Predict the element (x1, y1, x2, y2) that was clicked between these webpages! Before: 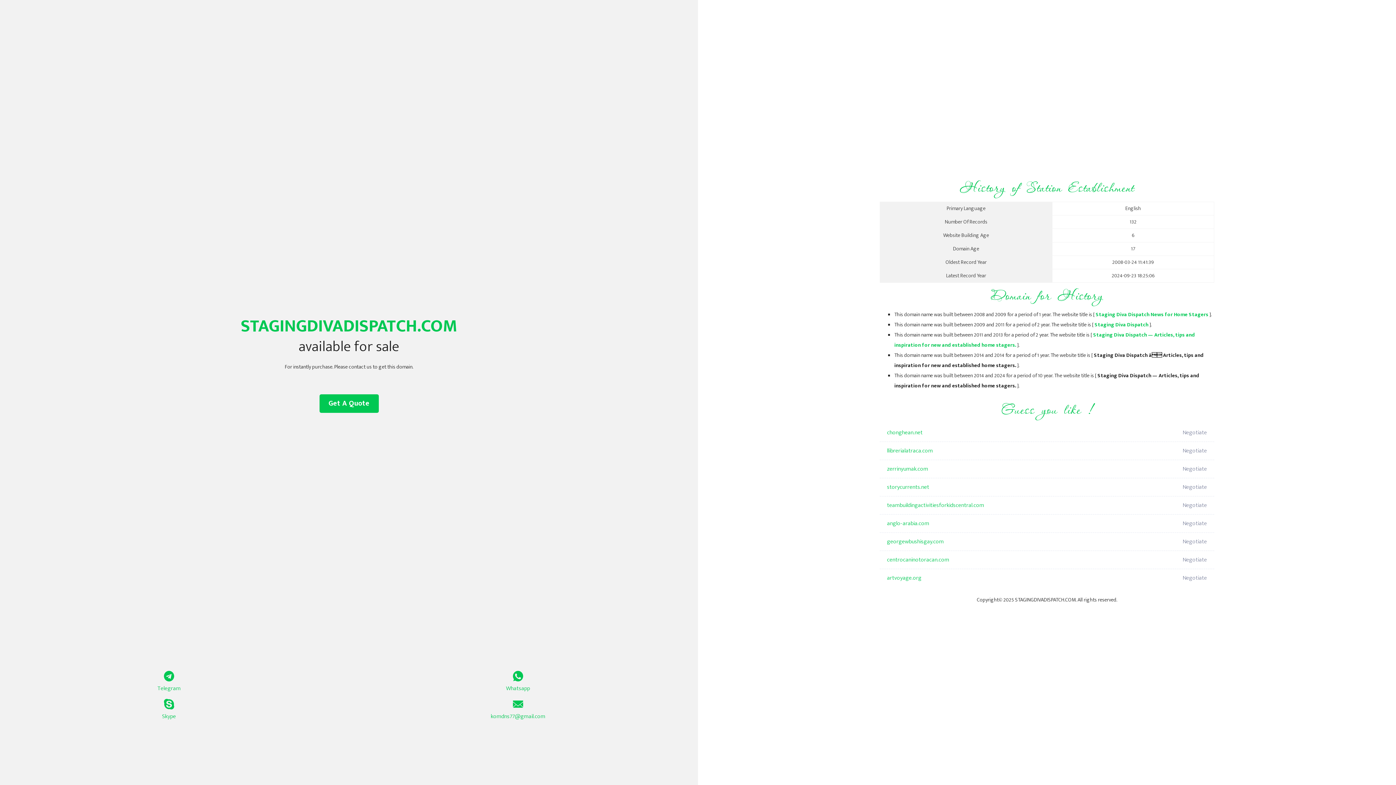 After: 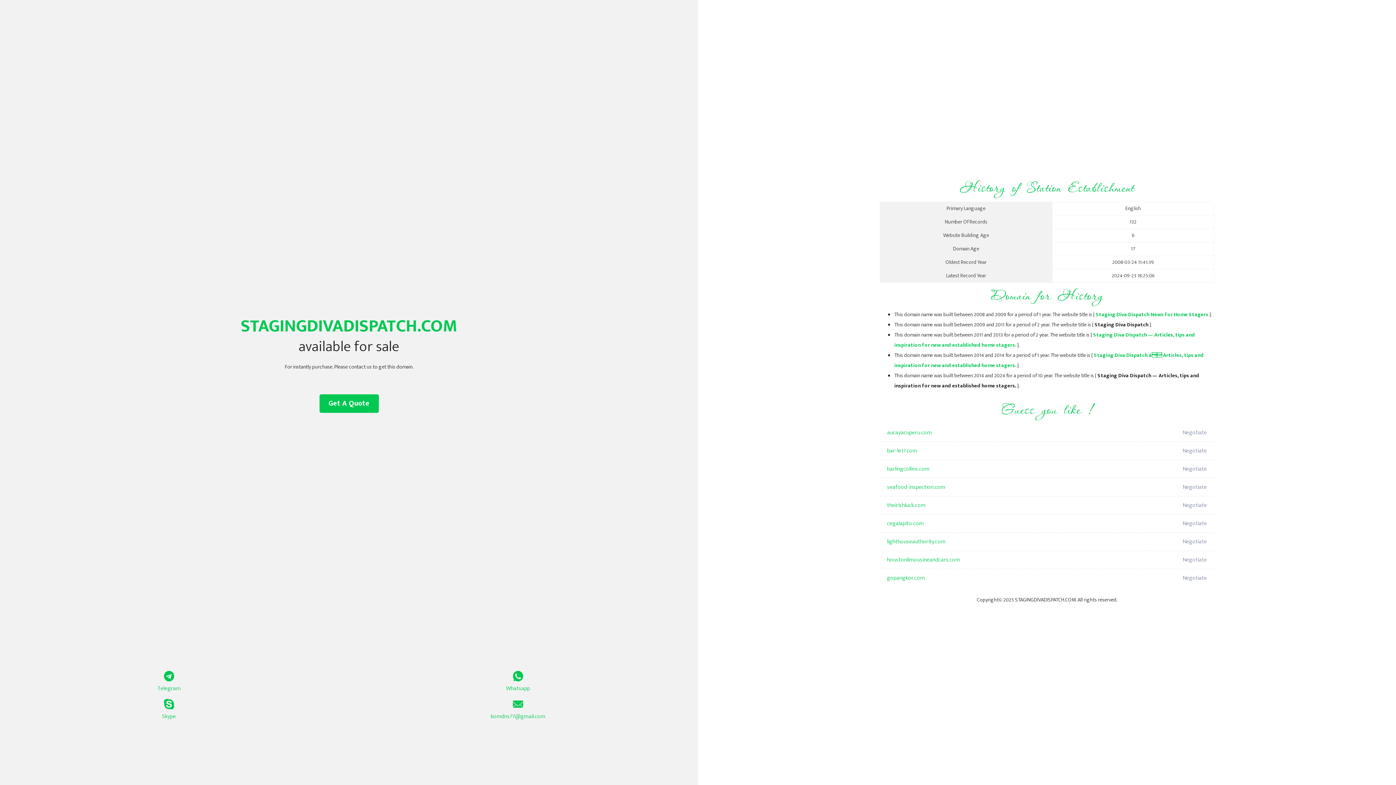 Action: bbox: (1094, 320, 1148, 329) label: Staging Diva Dispatch